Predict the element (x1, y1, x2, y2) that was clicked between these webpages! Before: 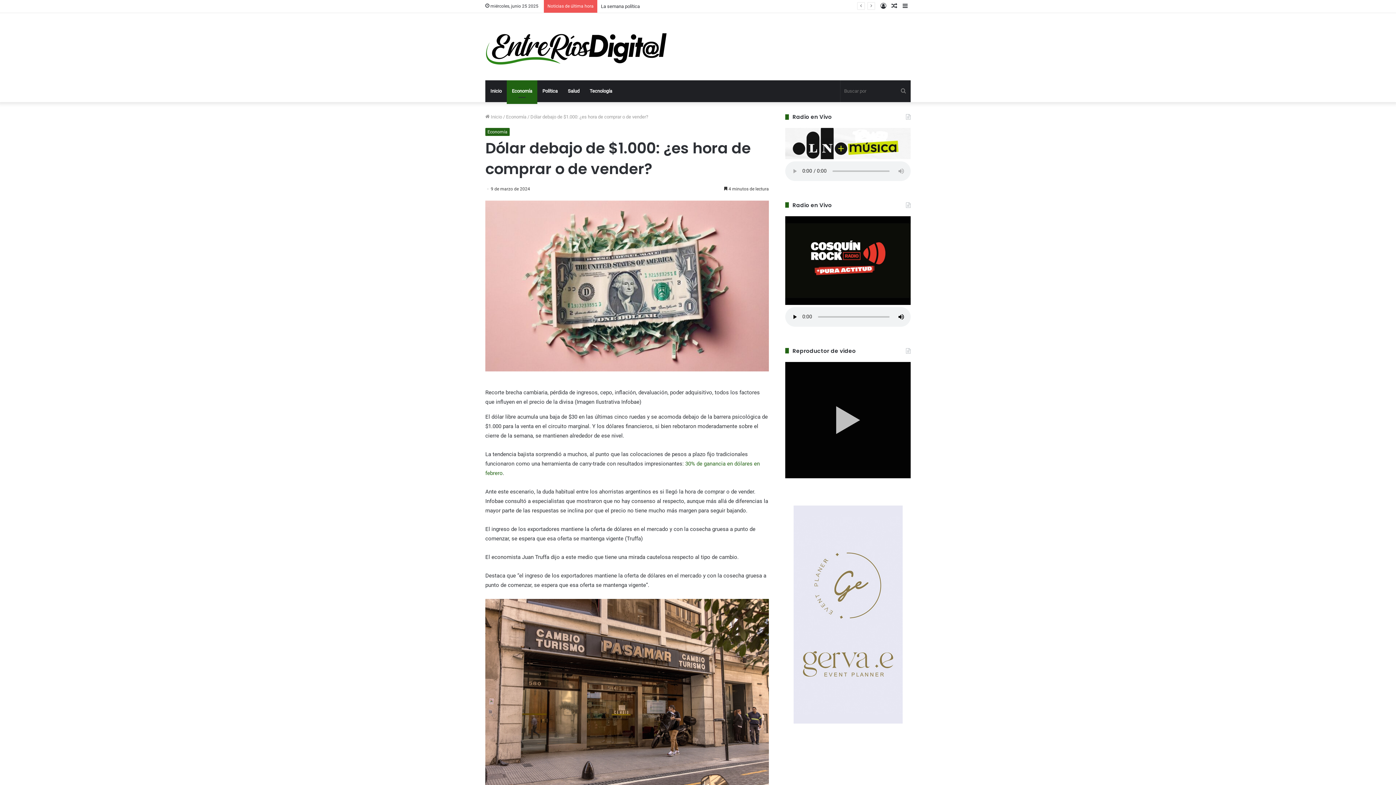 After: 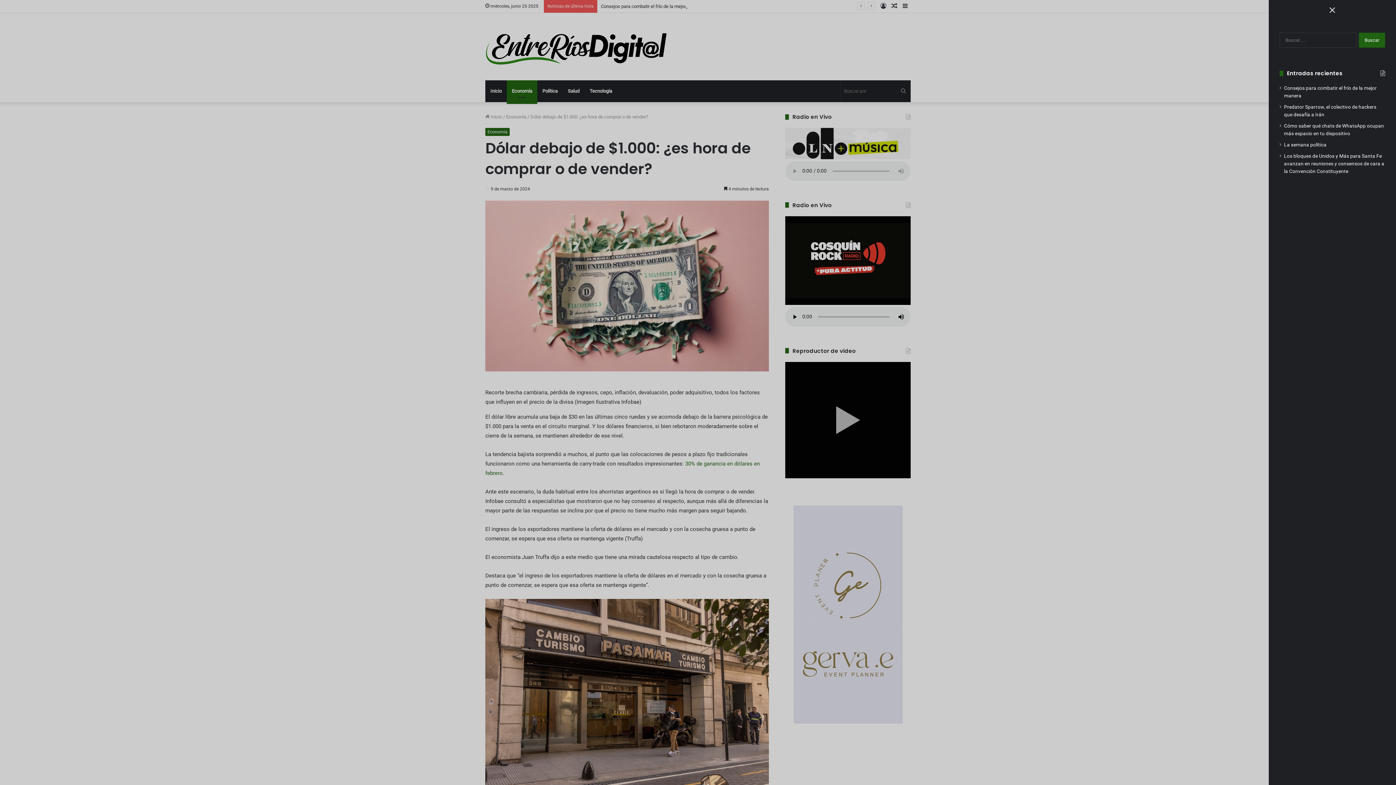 Action: label: Barra lateral bbox: (900, 0, 910, 12)